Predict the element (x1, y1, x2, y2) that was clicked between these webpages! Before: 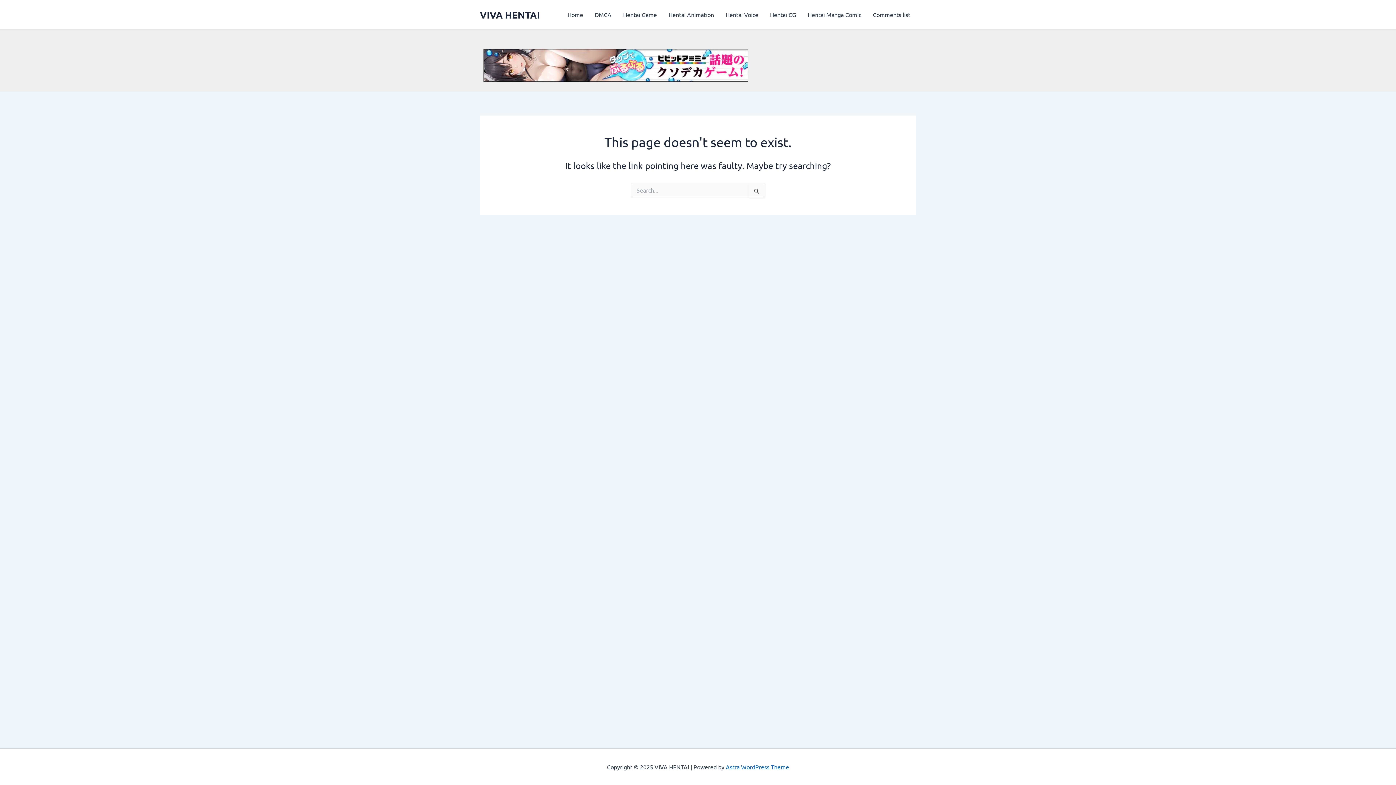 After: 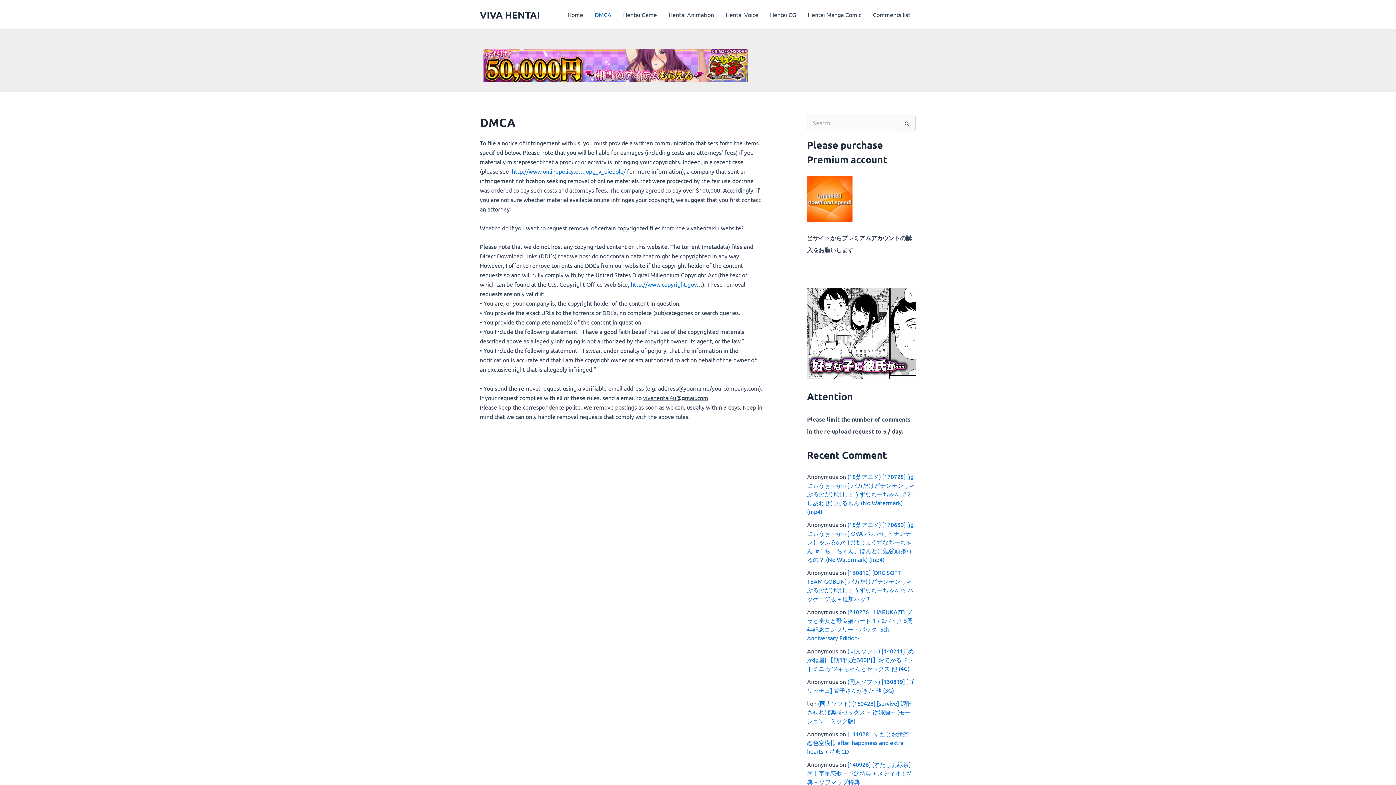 Action: label: DMCA bbox: (589, 0, 617, 29)